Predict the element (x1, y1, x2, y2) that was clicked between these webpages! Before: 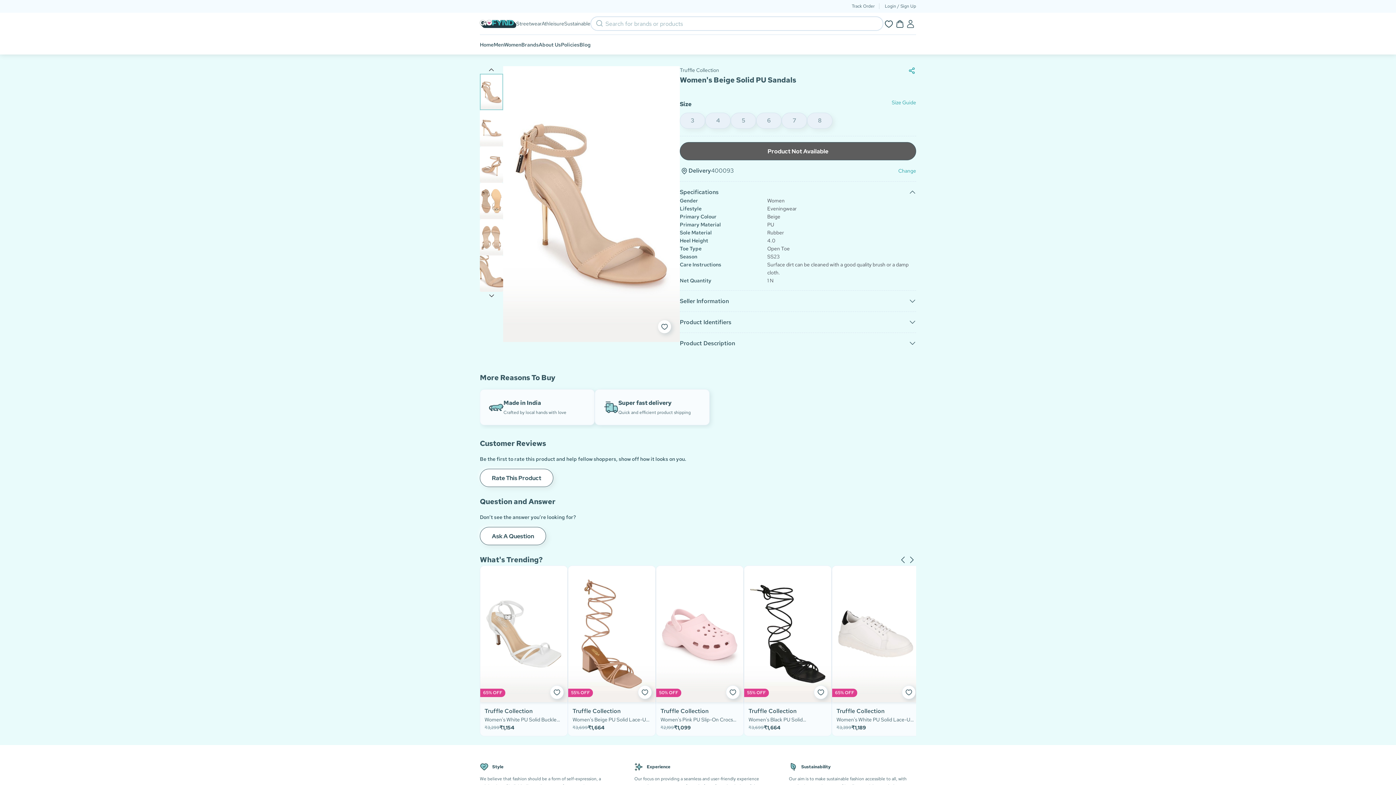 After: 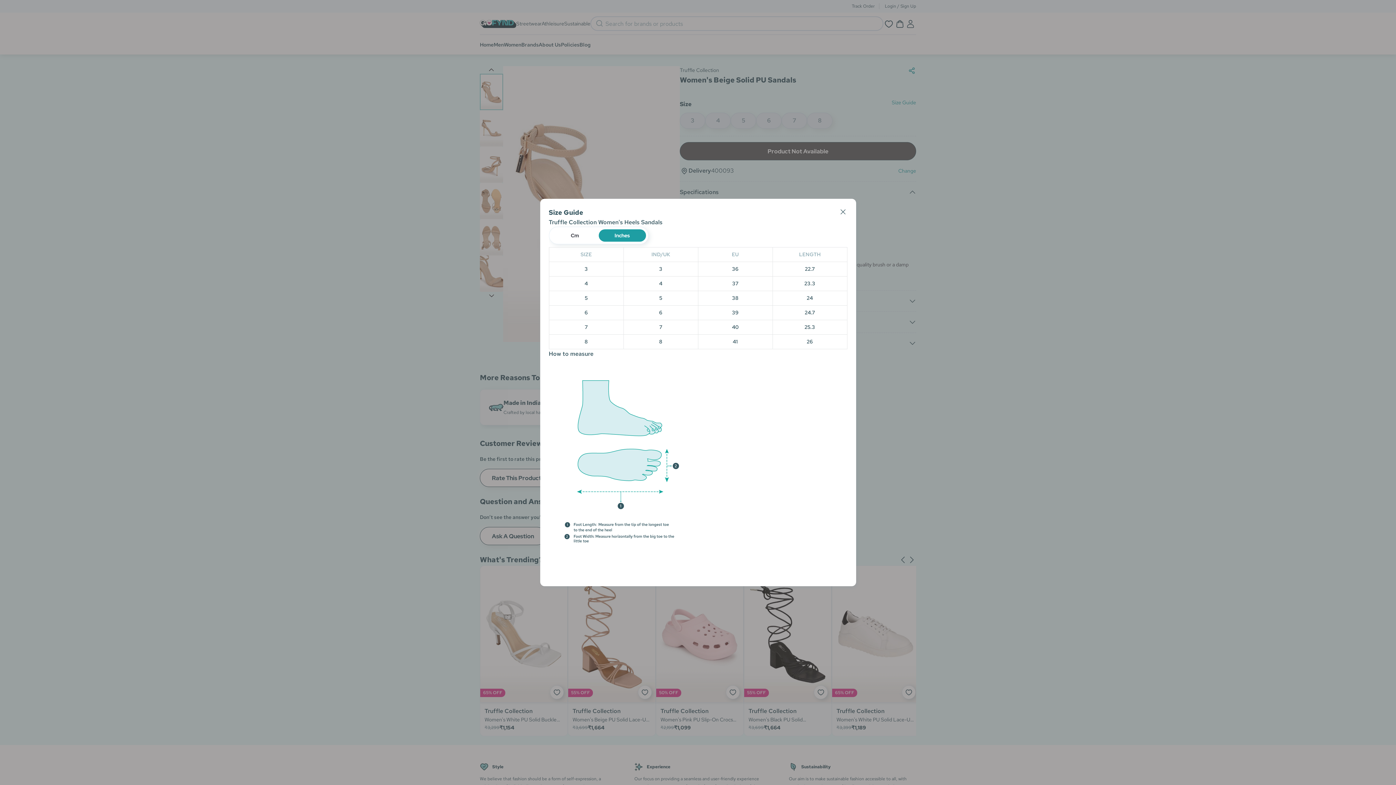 Action: bbox: (892, 99, 916, 105) label: Size Guide